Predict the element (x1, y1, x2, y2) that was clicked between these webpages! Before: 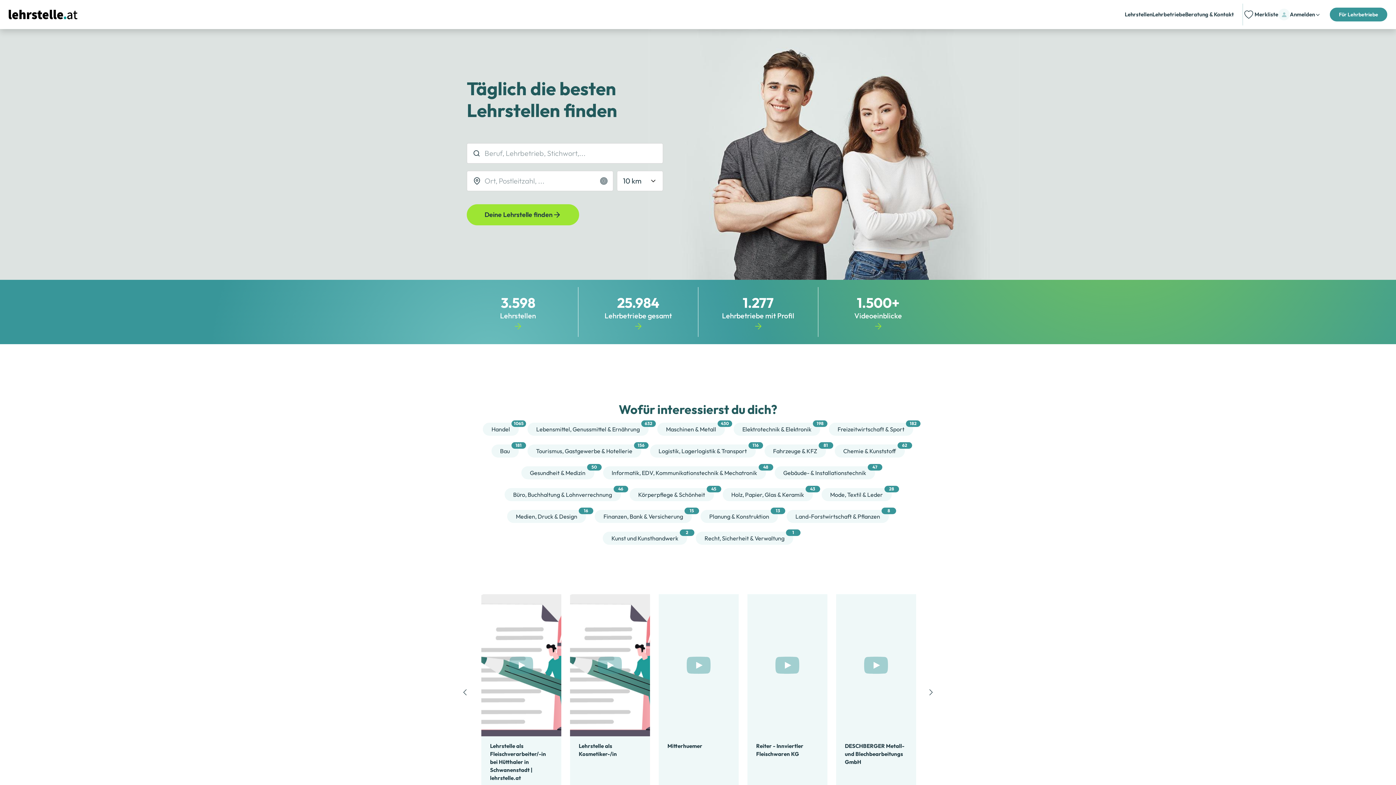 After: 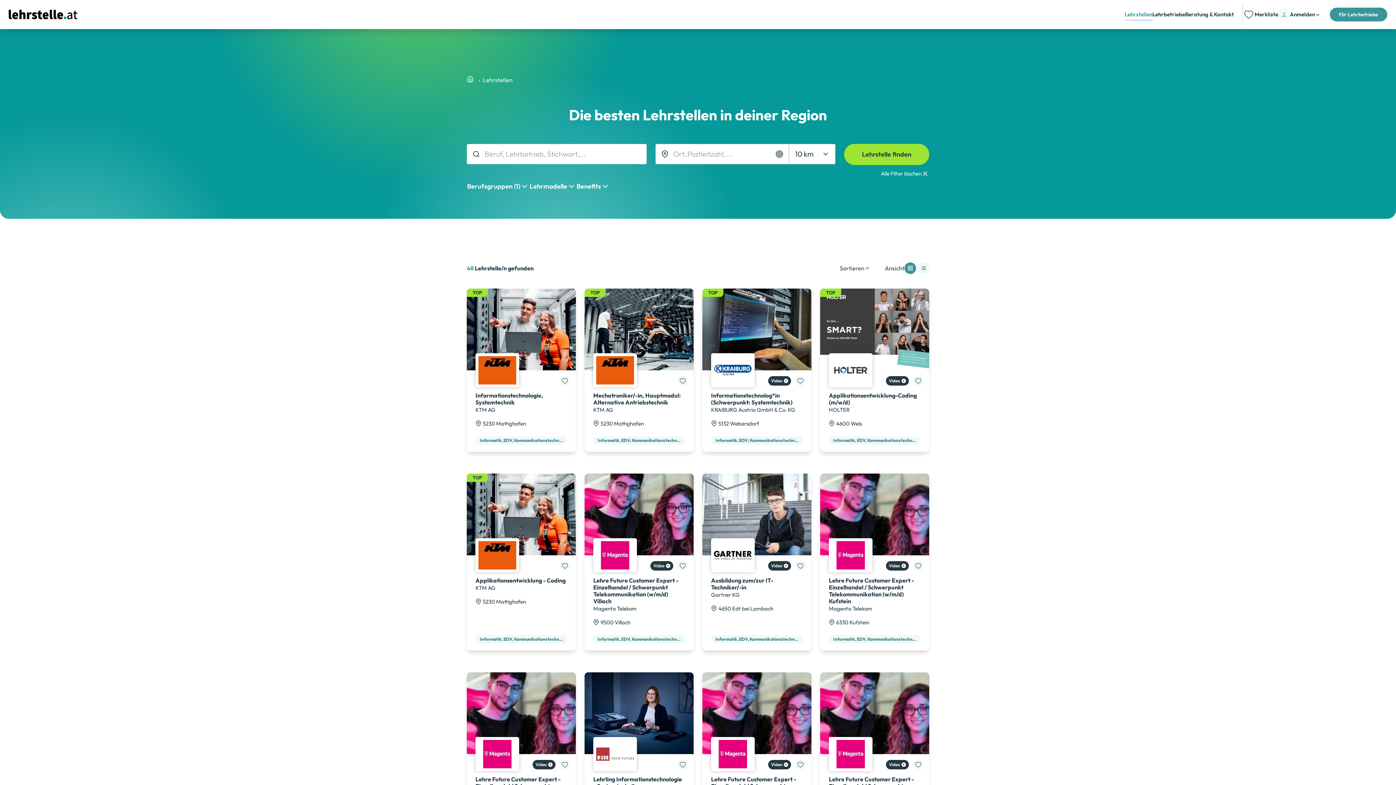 Action: bbox: (603, 466, 766, 479) label: Informatik, EDV, Kommunikationstechnik & Mechatronik